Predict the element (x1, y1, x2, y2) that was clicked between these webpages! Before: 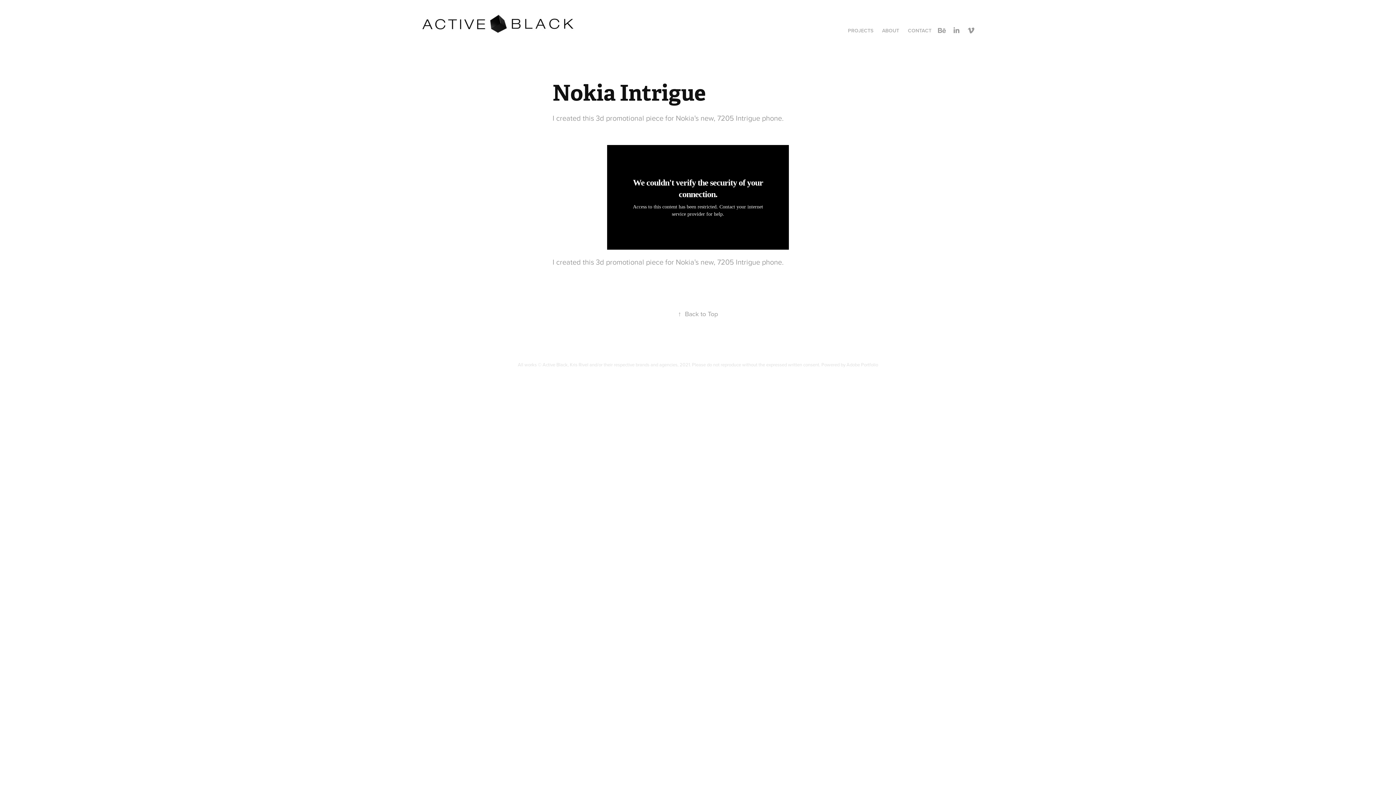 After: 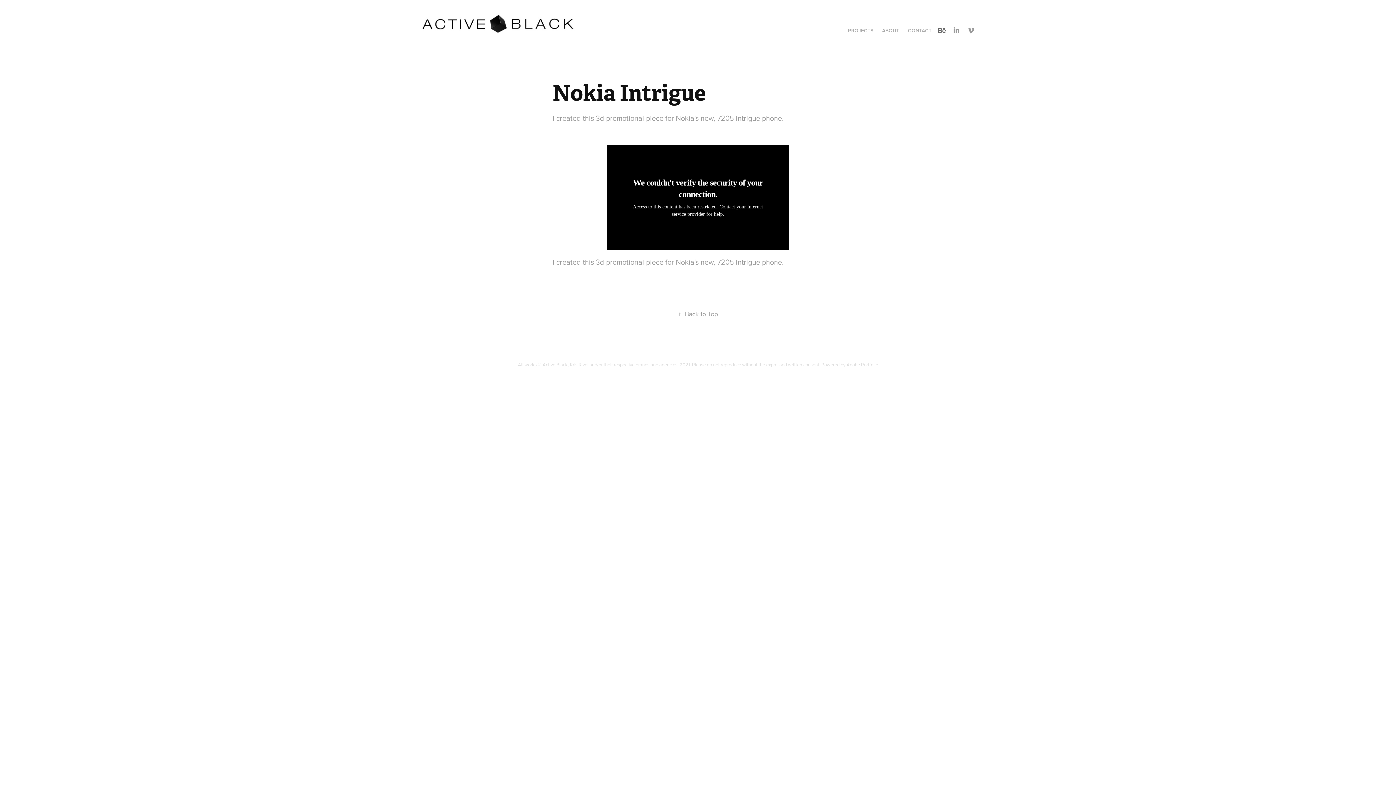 Action: bbox: (936, 25, 947, 36)